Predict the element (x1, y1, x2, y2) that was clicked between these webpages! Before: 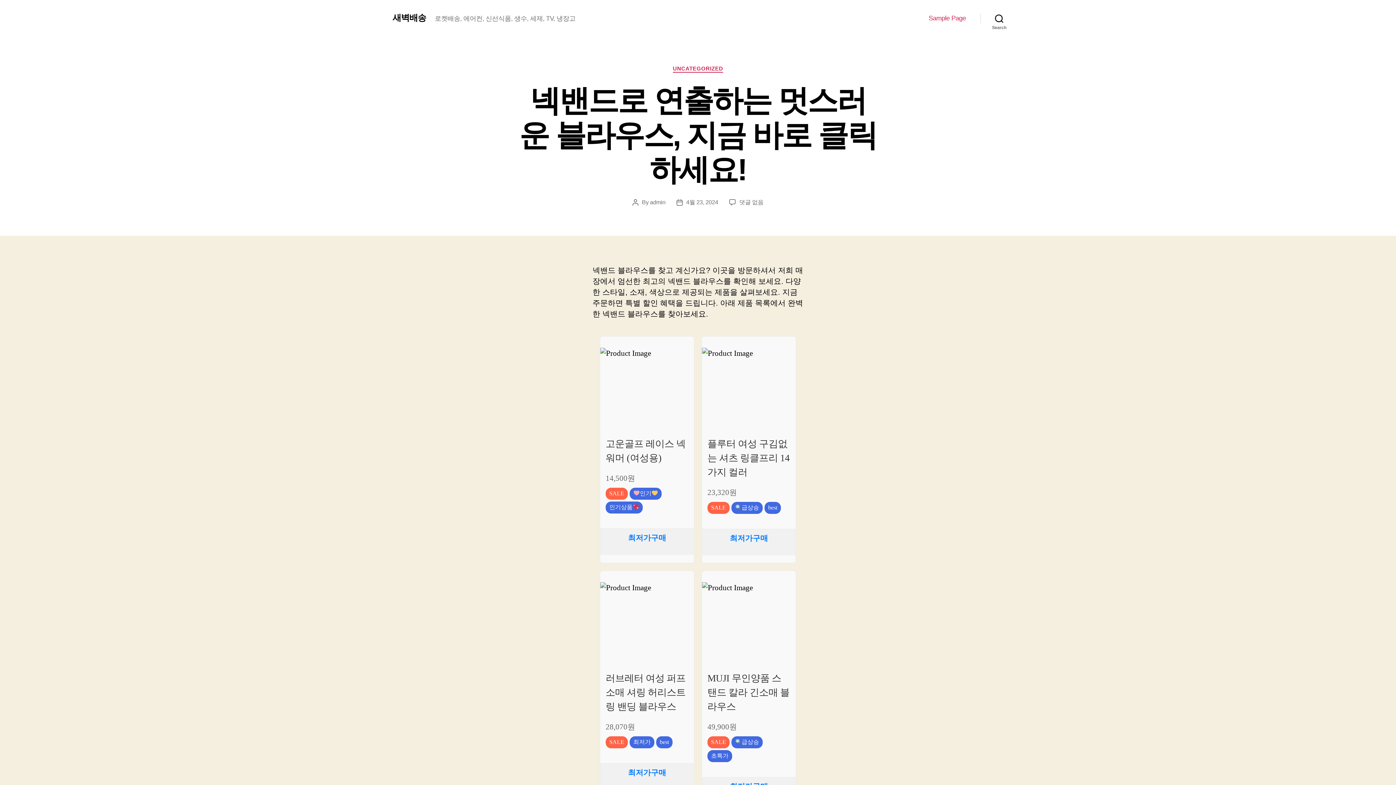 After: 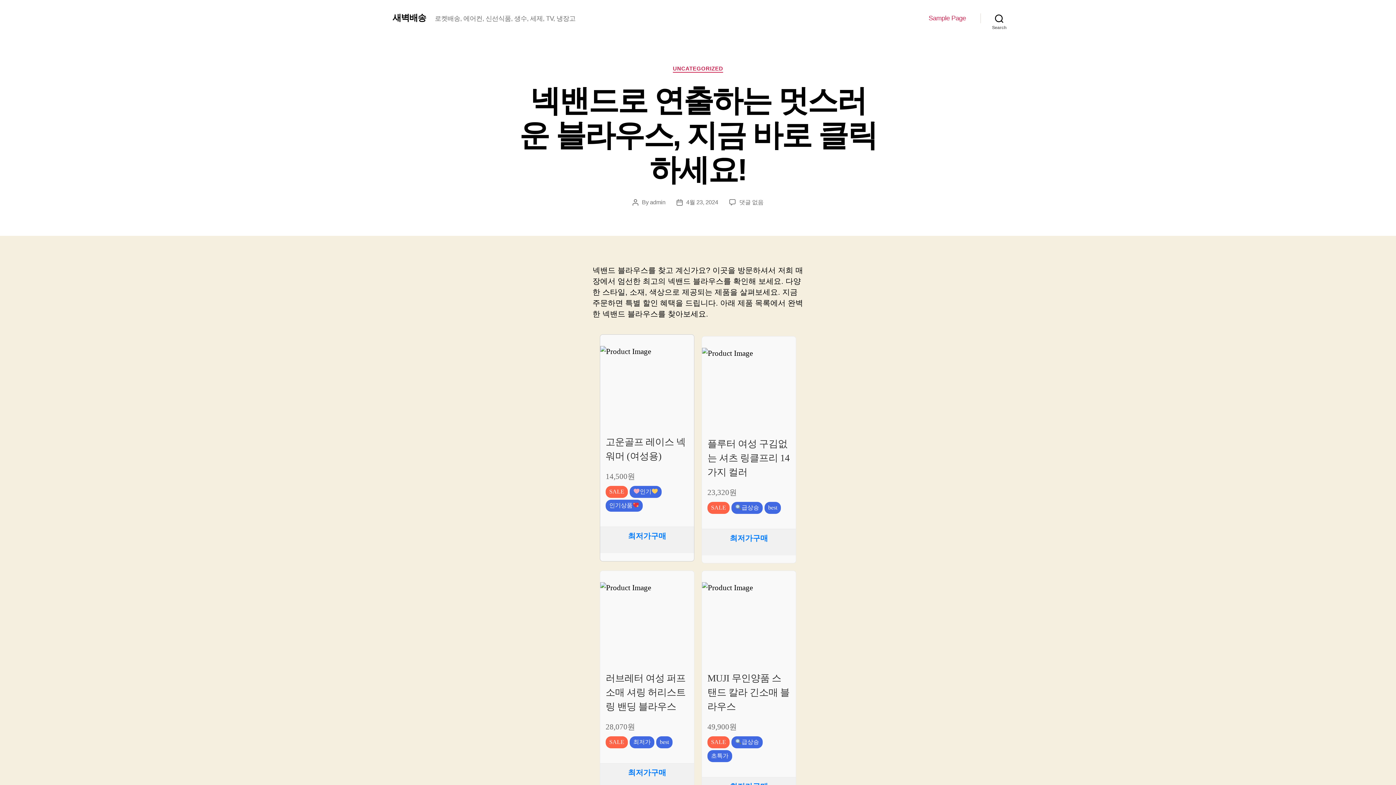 Action: label: 


고운골프 레이스 넥워머 (여성용)
14,500원
SALE


인기


인기상품

최저가구매 bbox: (600, 336, 694, 555)